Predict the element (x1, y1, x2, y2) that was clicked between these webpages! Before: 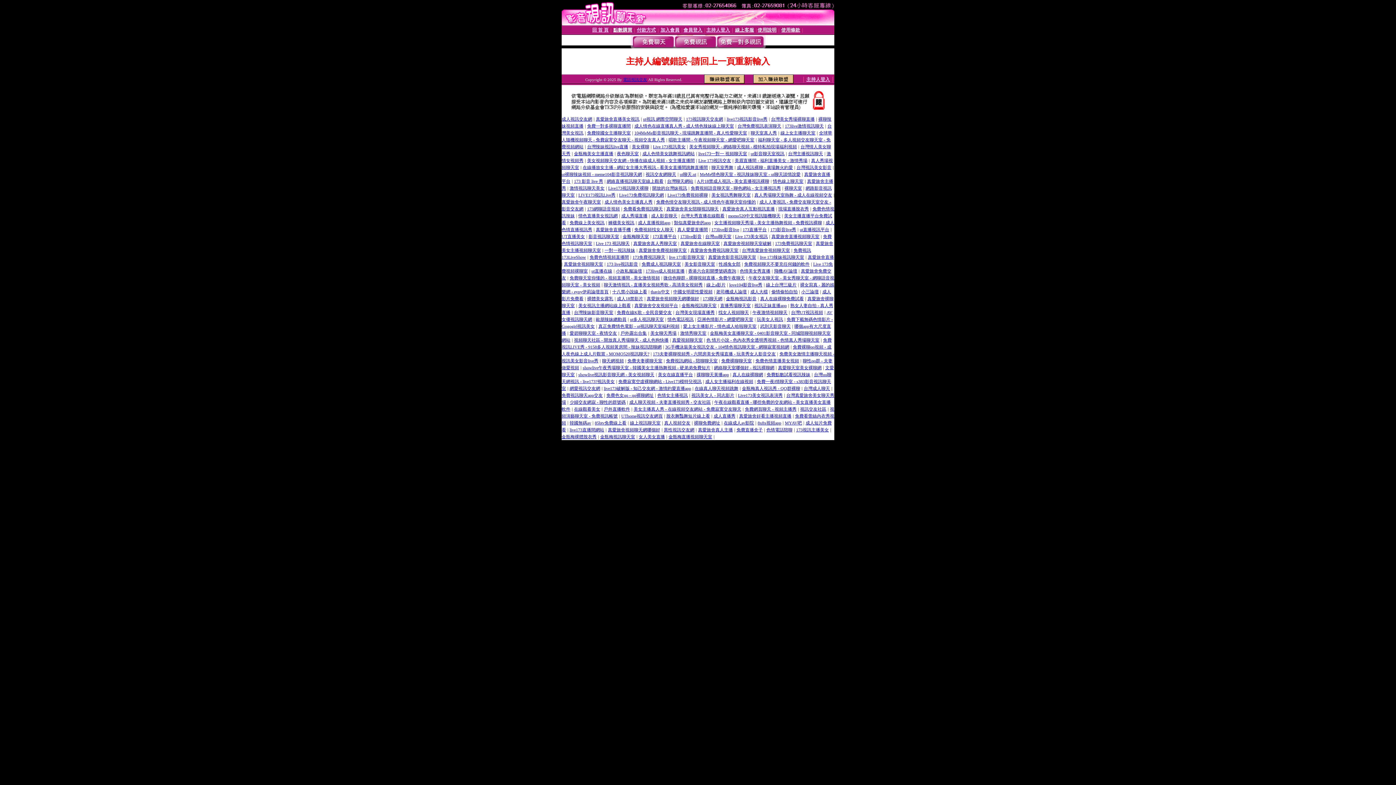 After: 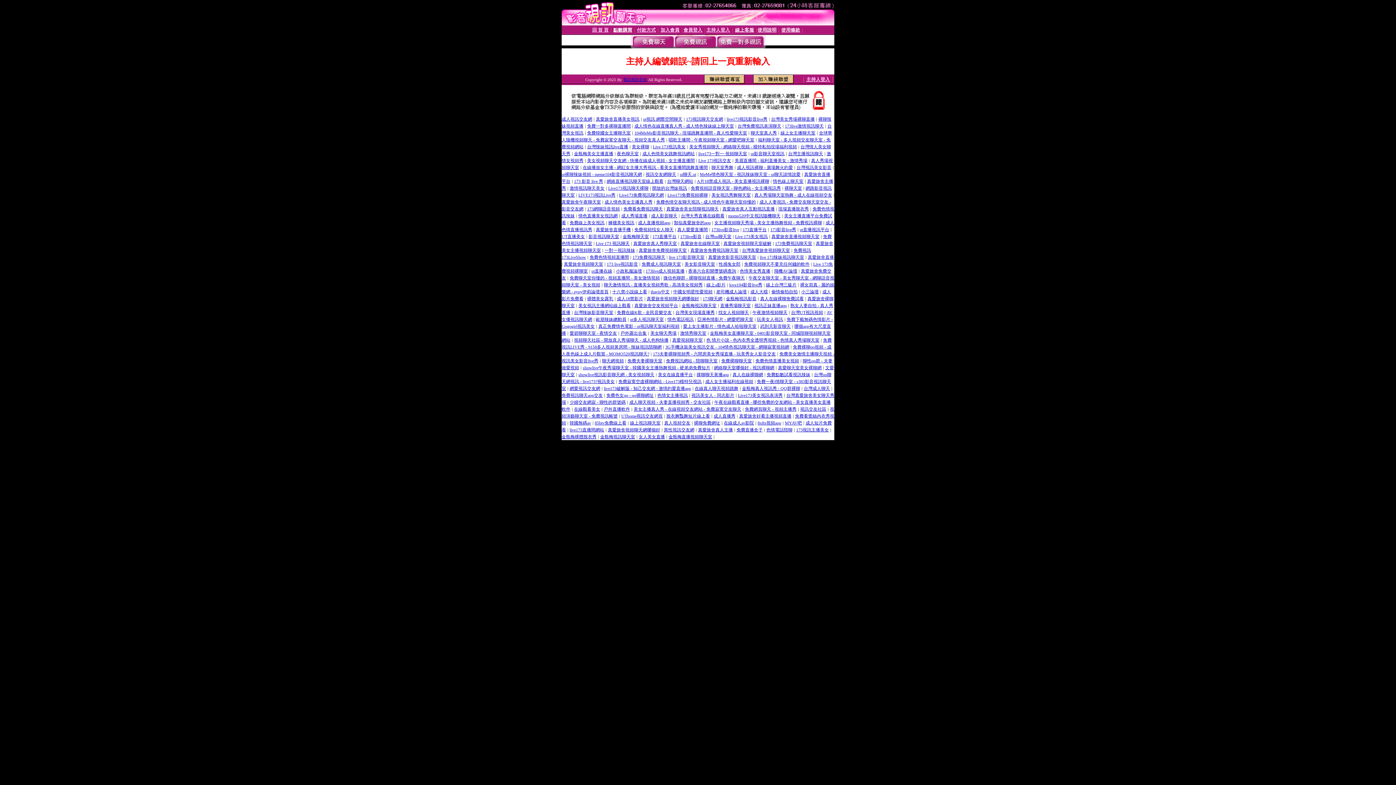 Action: label: 褲襪美女視訊 bbox: (608, 219, 634, 225)